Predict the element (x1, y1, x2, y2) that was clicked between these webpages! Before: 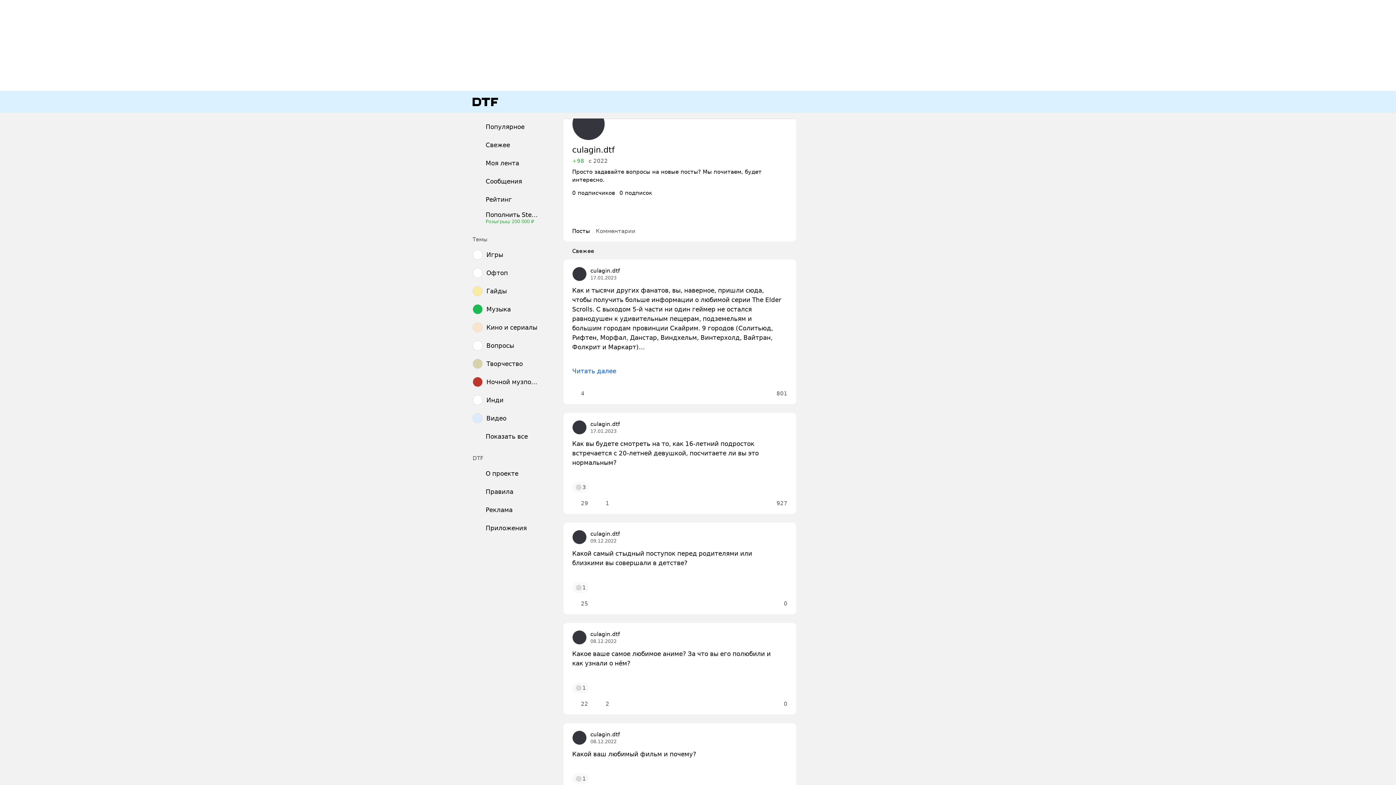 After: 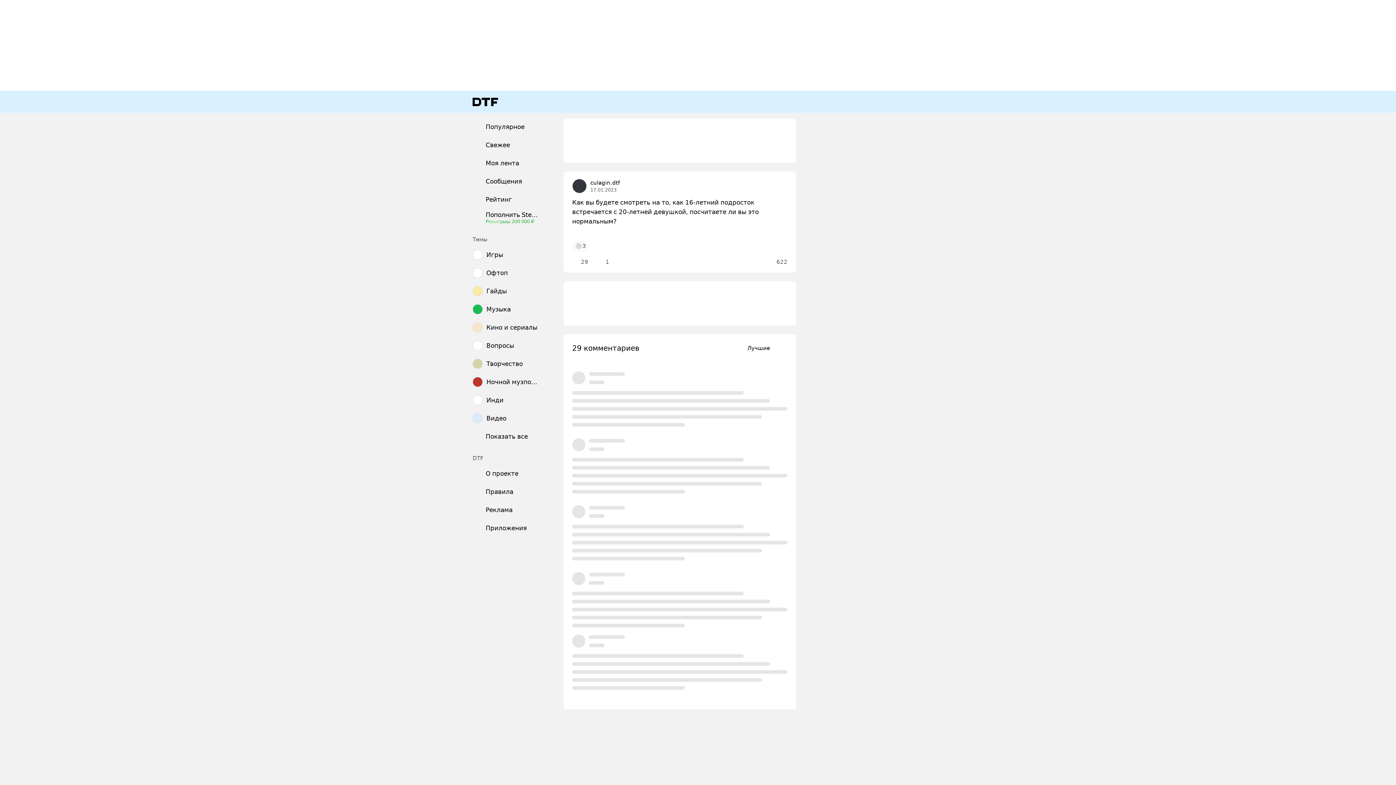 Action: label: 29 bbox: (570, 498, 588, 508)